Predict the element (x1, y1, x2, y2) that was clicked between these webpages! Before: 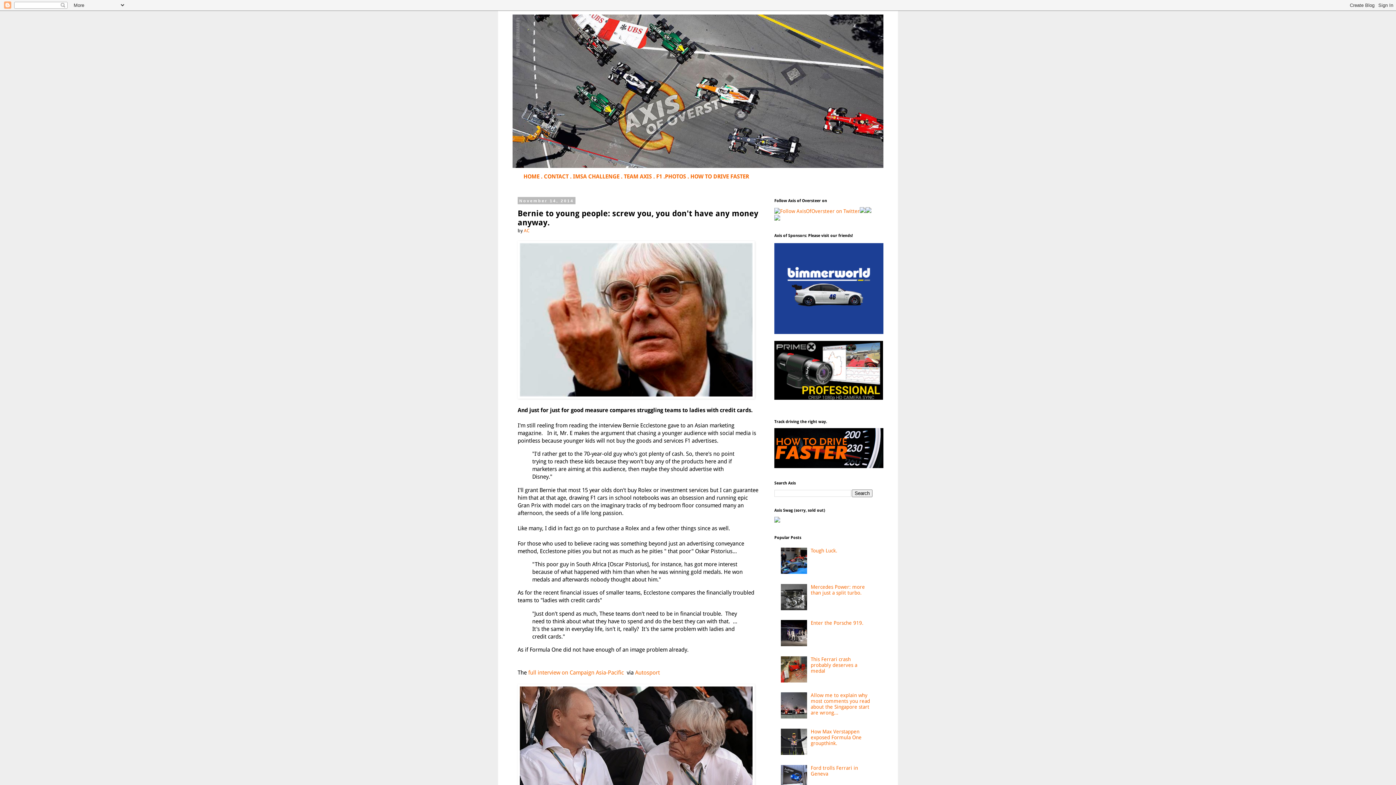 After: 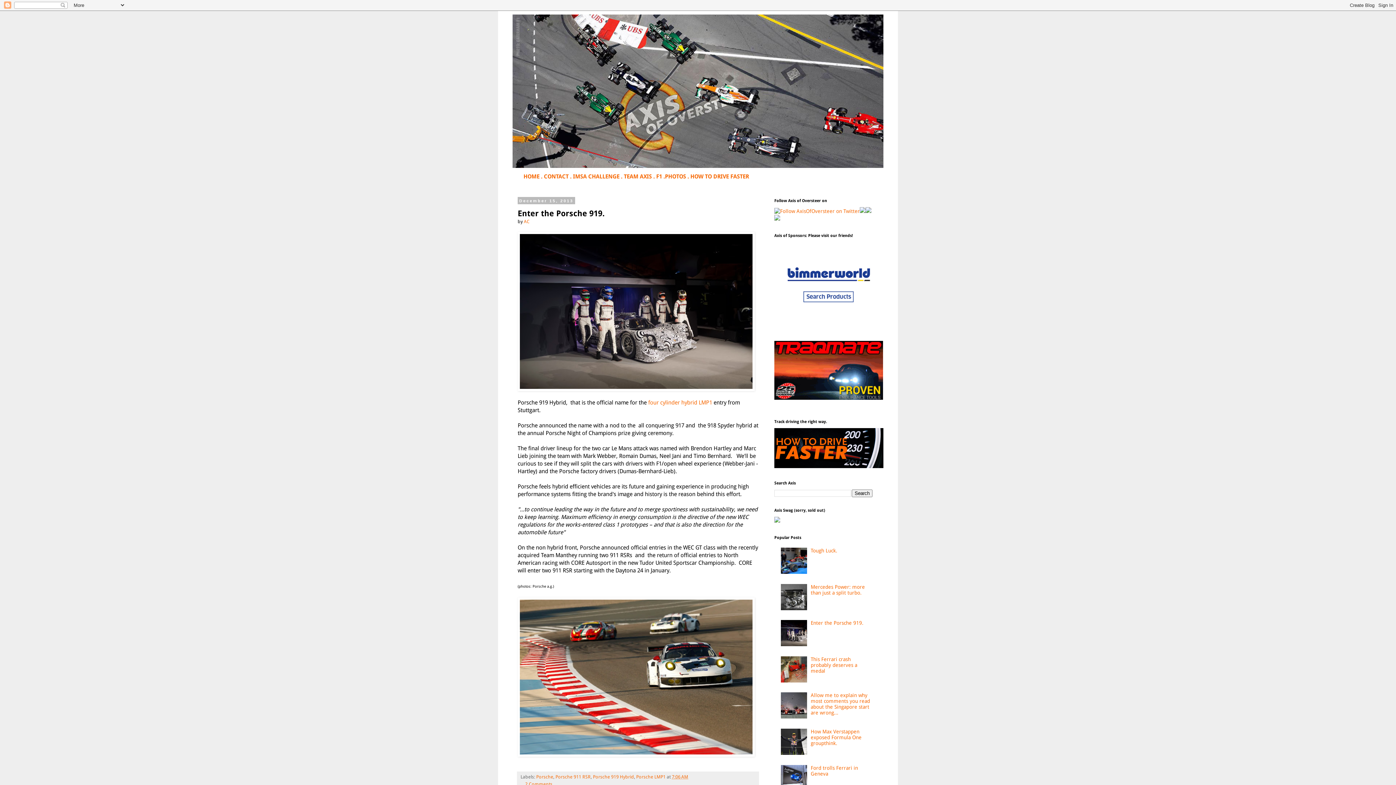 Action: bbox: (810, 620, 863, 626) label: Enter the Porsche 919.